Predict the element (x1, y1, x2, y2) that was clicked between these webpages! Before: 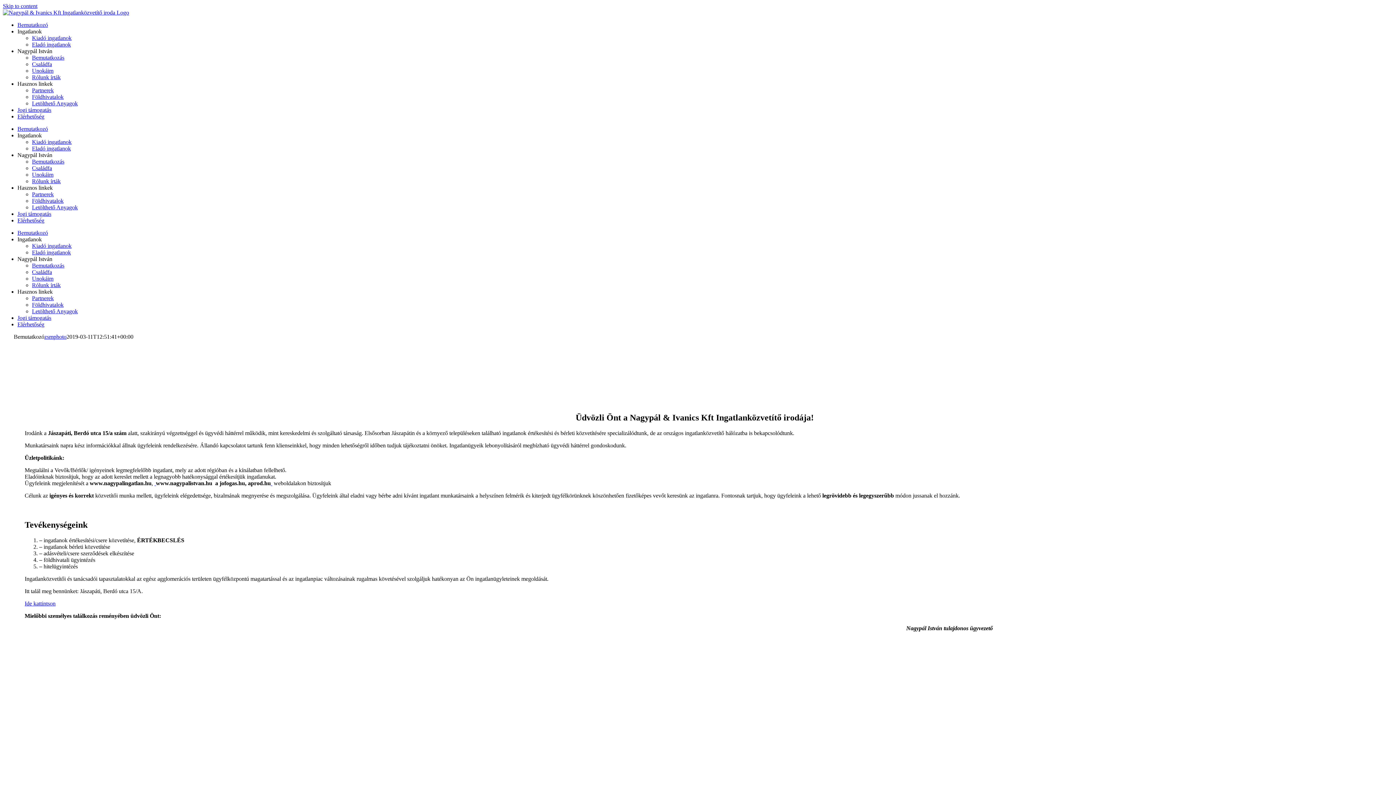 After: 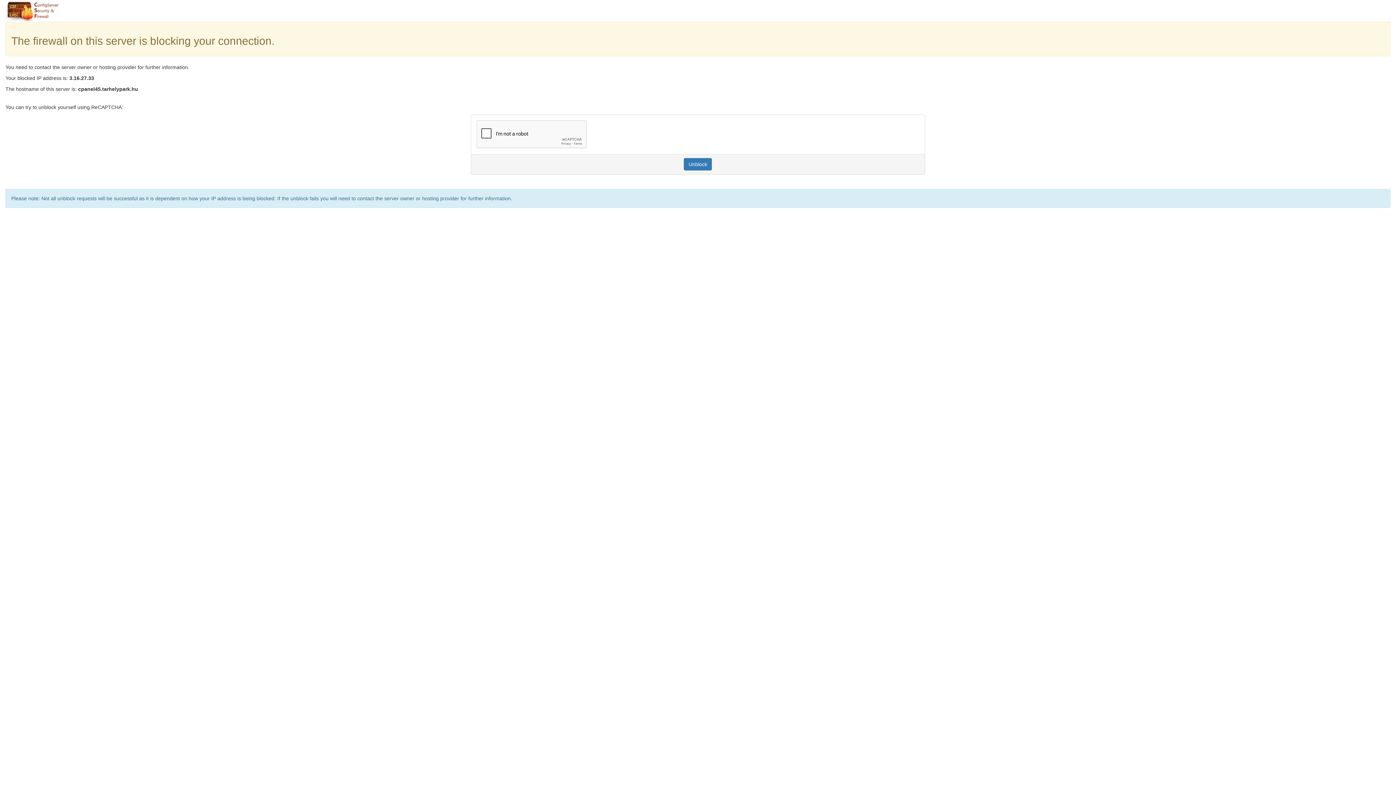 Action: bbox: (32, 165, 52, 171) label: Családfa